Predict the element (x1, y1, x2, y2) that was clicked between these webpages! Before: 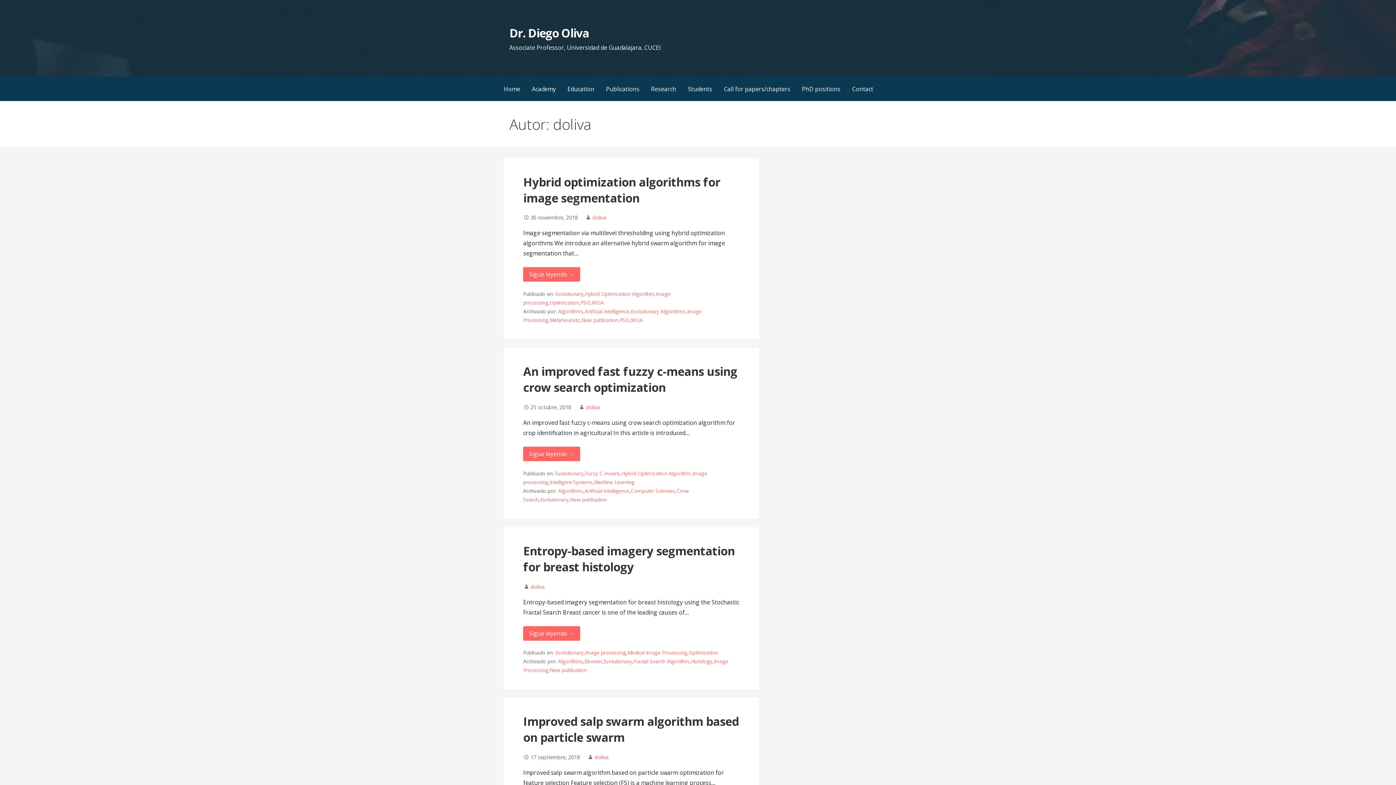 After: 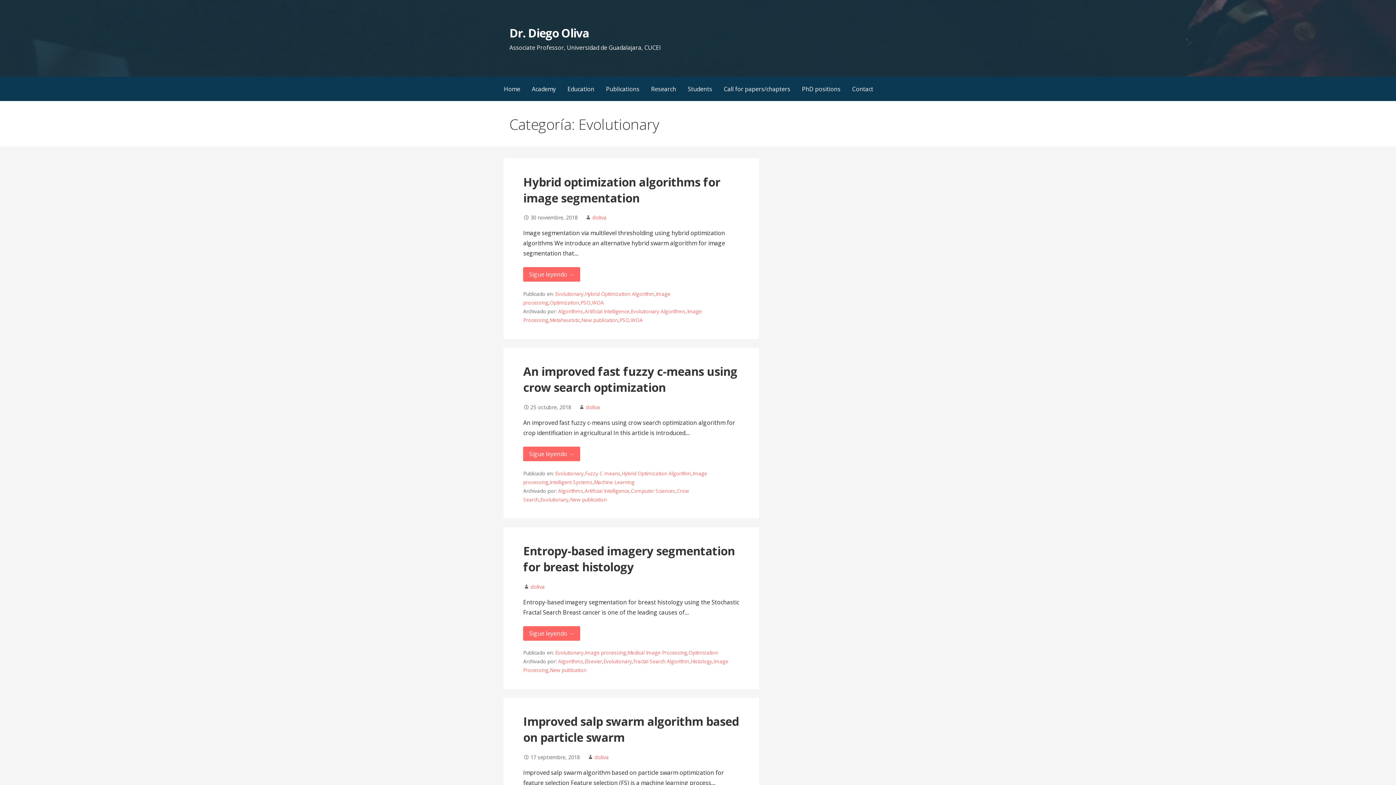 Action: bbox: (555, 470, 583, 476) label: Evolutionary